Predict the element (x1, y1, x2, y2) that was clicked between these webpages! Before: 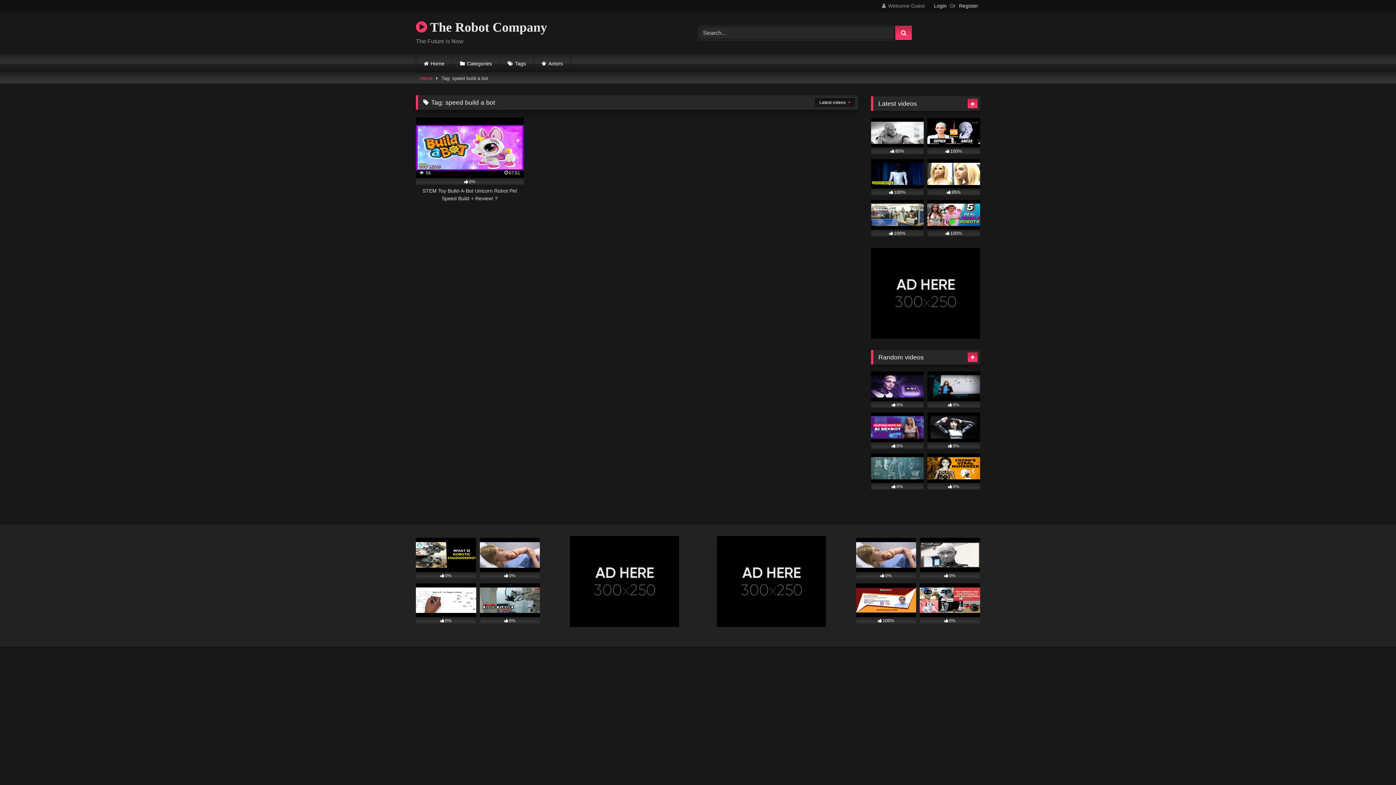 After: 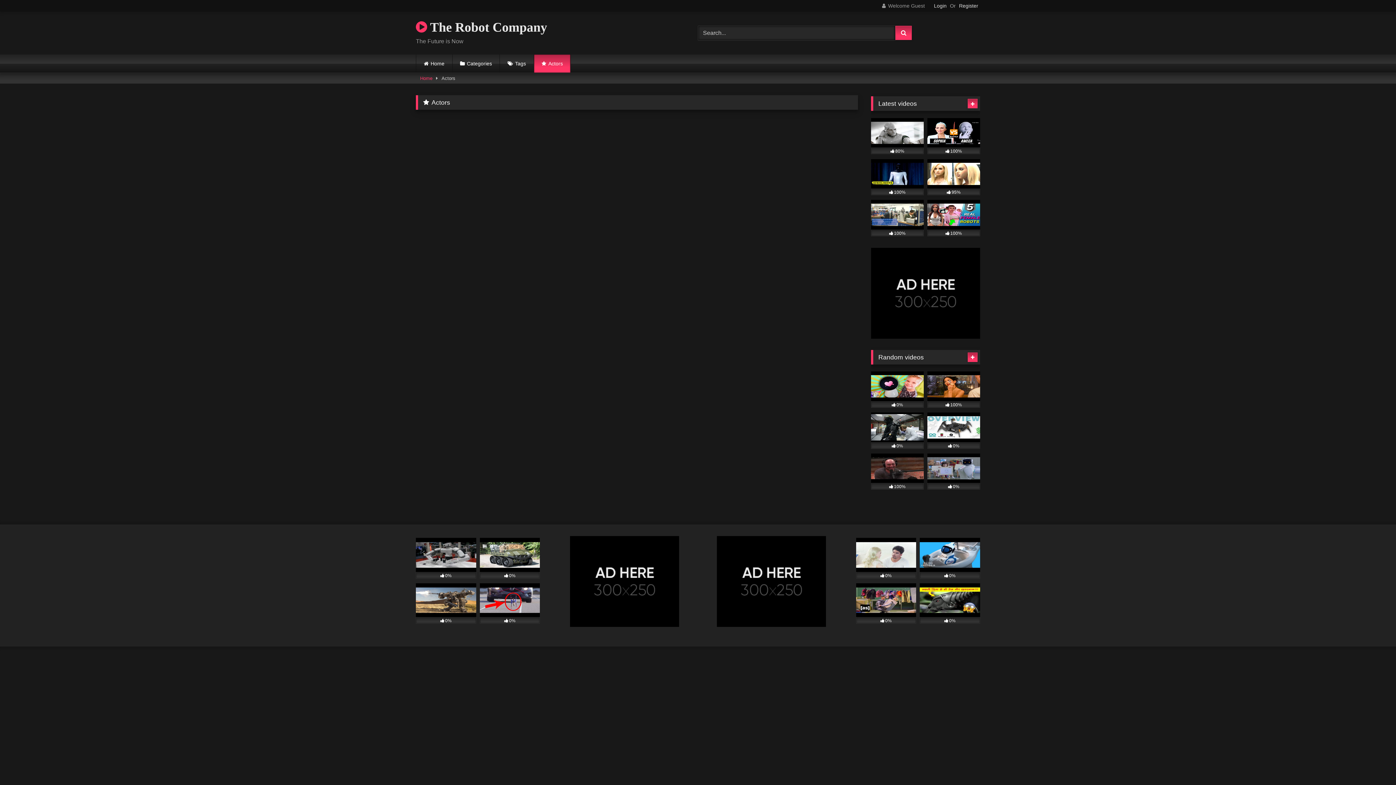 Action: label: Actors bbox: (534, 54, 570, 72)